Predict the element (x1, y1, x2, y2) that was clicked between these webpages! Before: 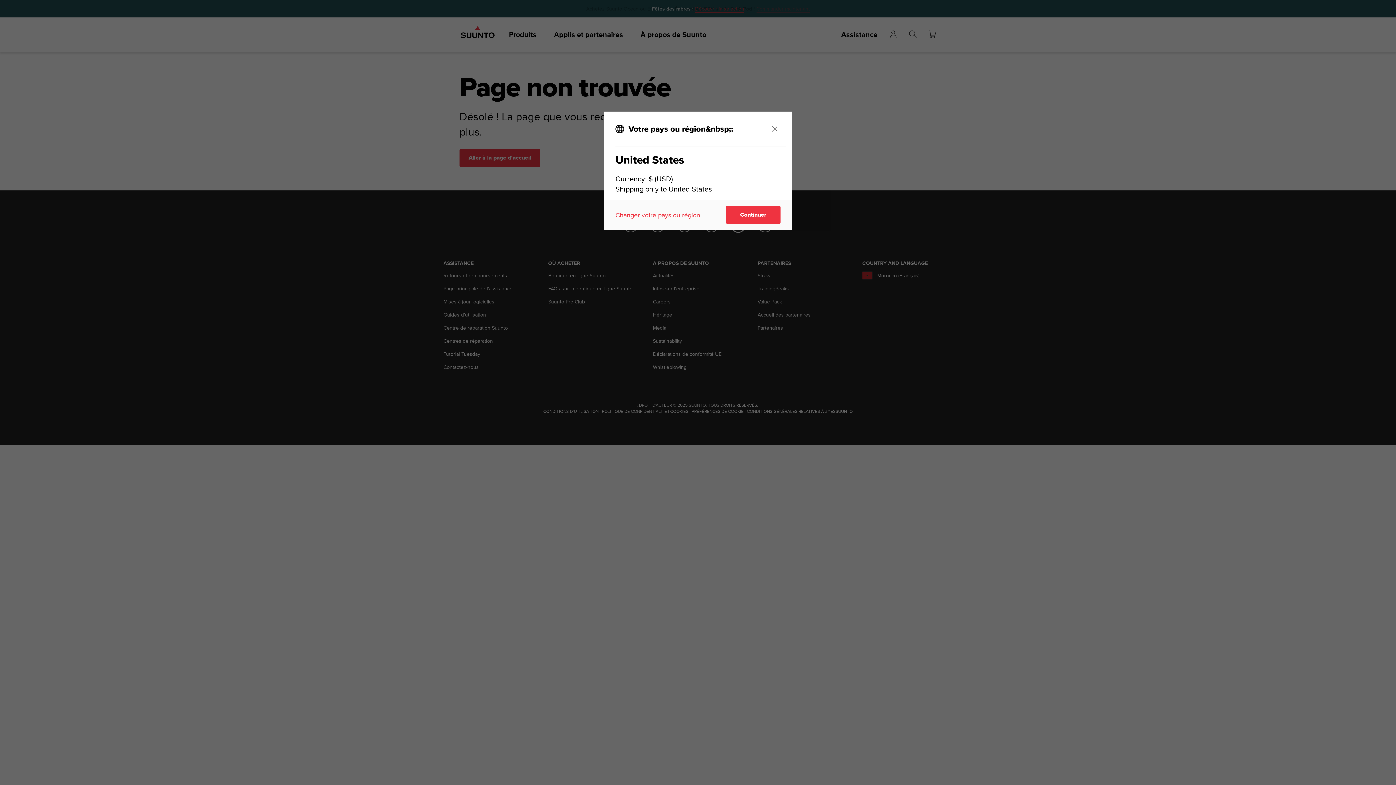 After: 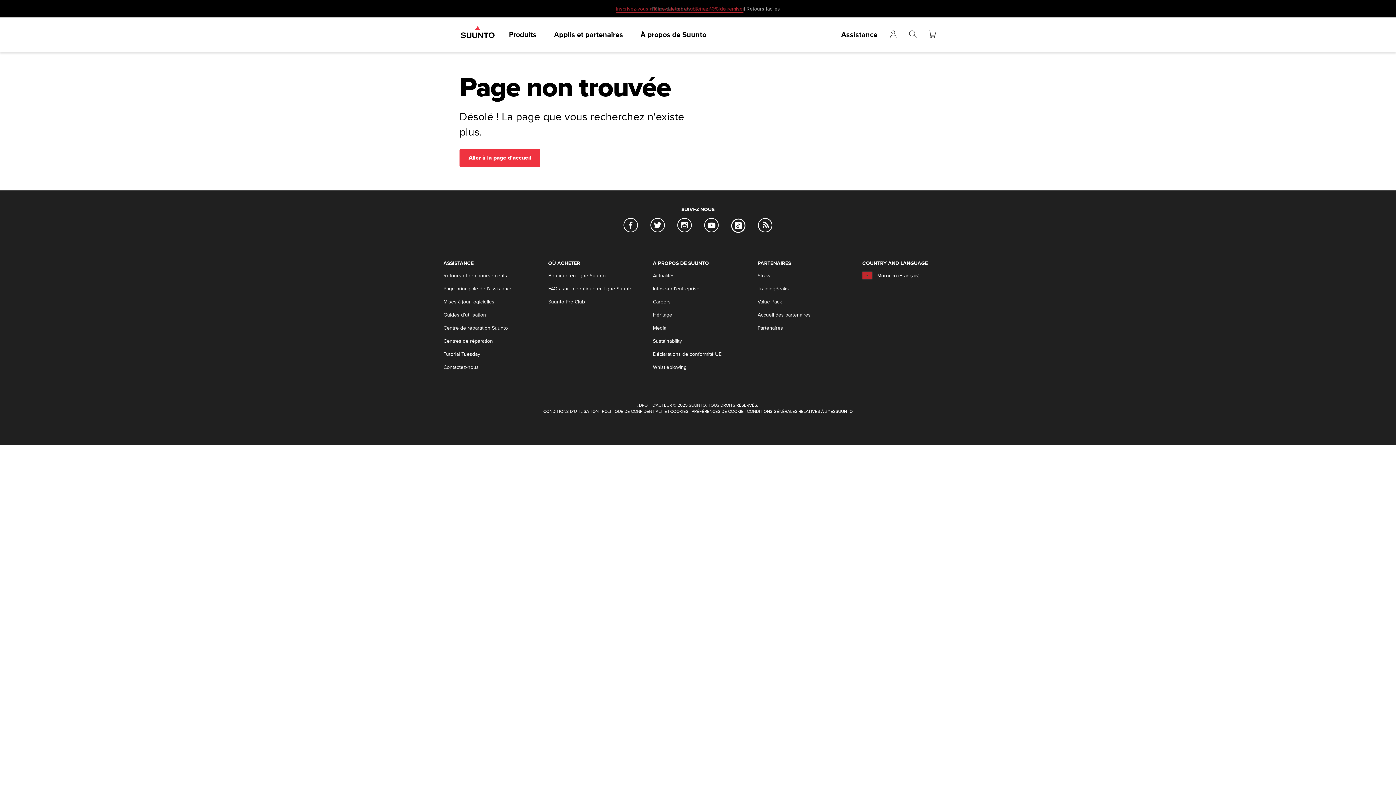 Action: label: Close bbox: (769, 123, 780, 134)